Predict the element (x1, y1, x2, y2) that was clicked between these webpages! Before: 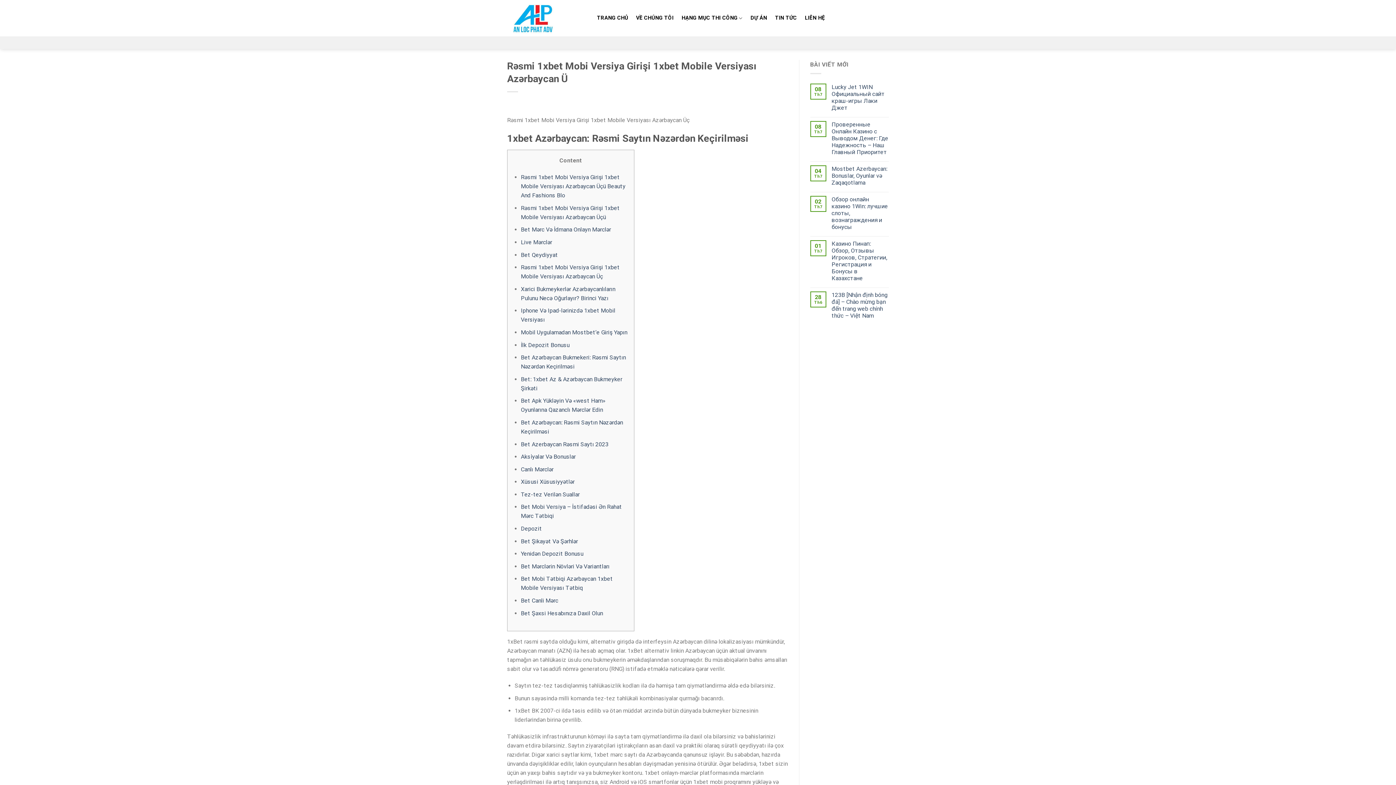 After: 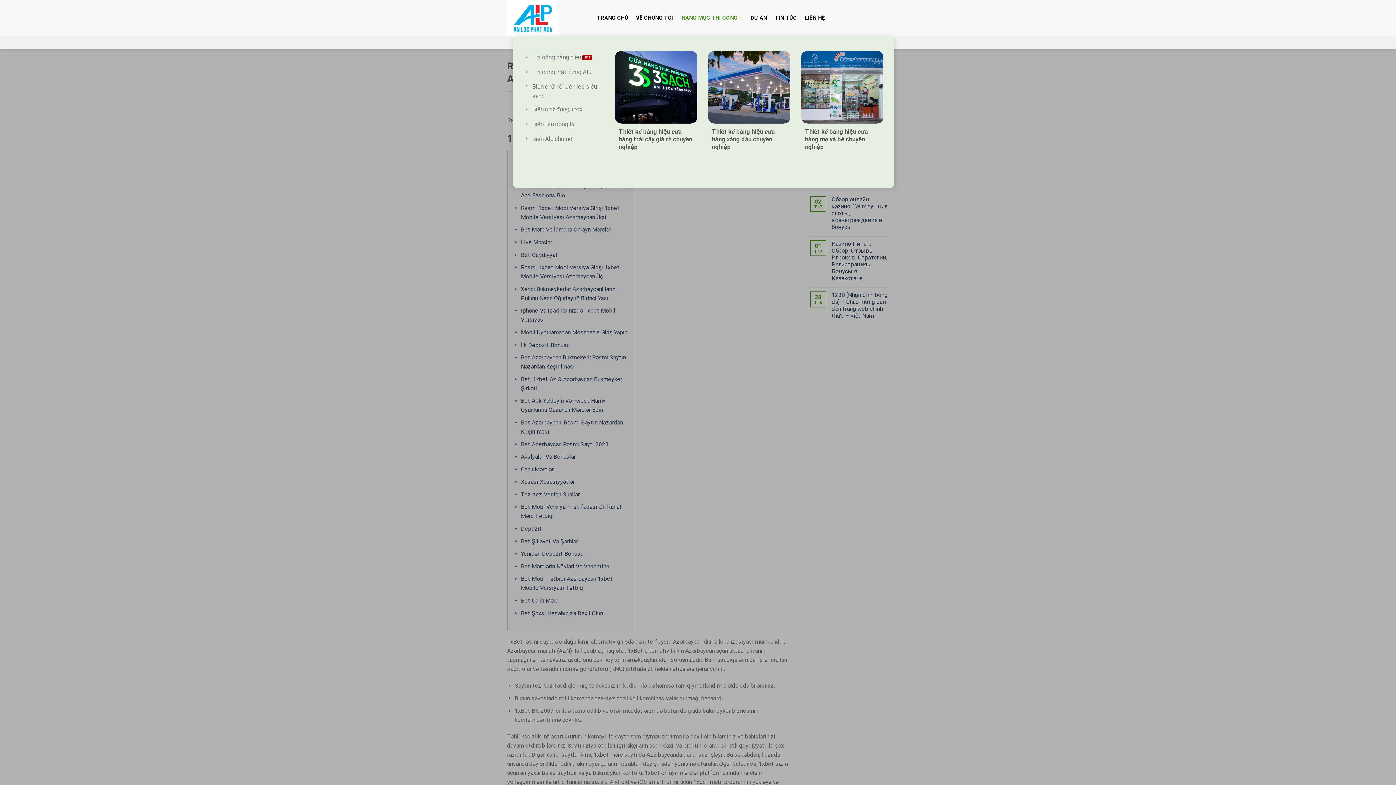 Action: bbox: (681, 11, 742, 25) label: HẠNG MỤC THI CÔNG